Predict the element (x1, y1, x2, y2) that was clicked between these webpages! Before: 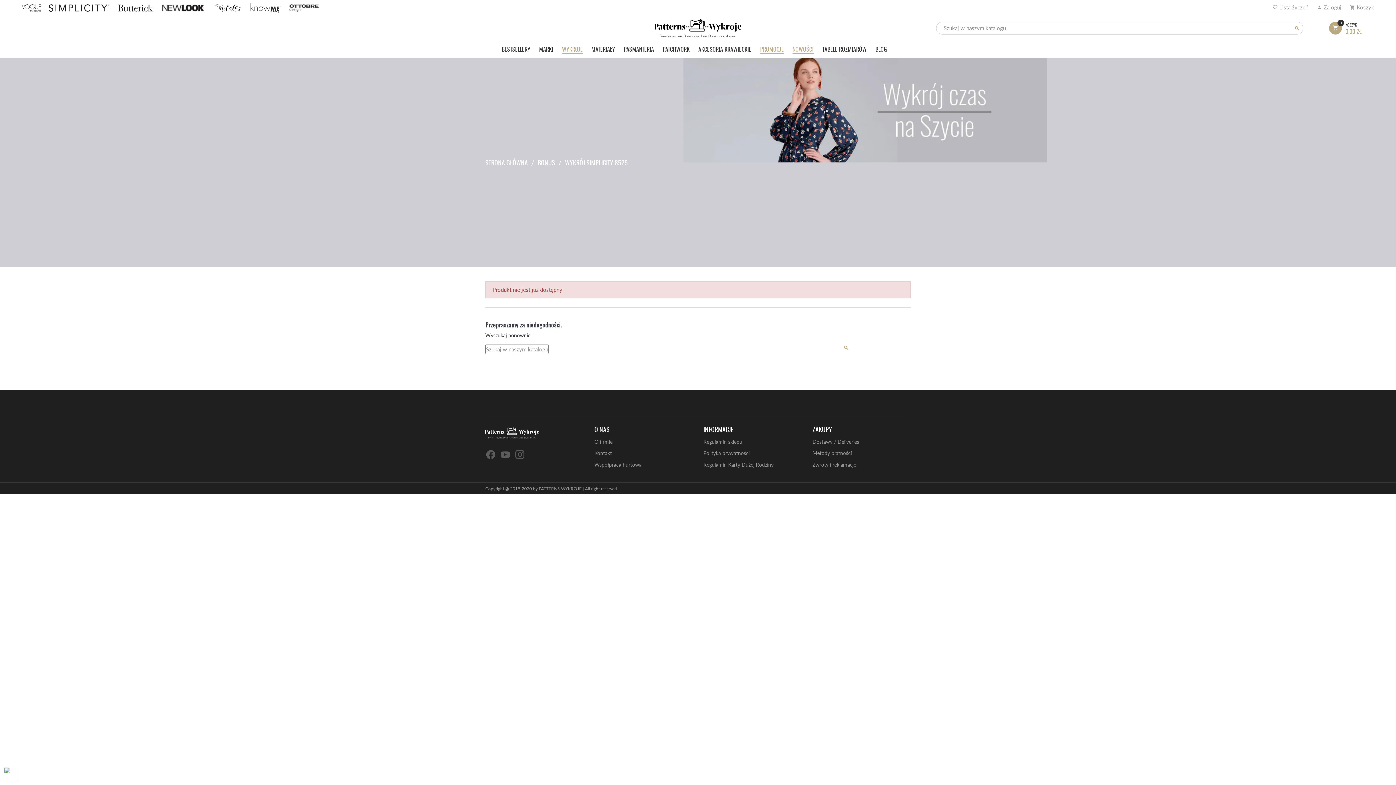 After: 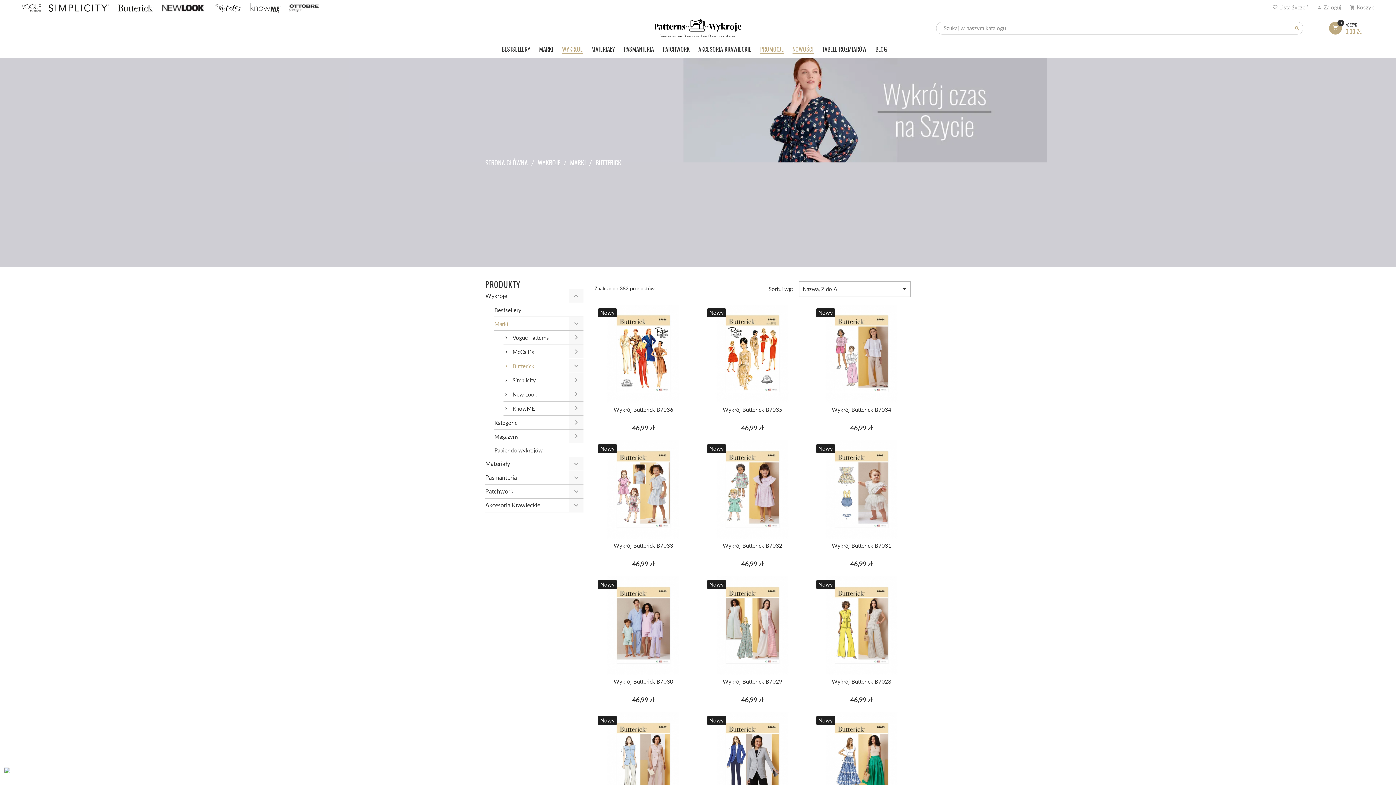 Action: bbox: (118, 3, 153, 10)